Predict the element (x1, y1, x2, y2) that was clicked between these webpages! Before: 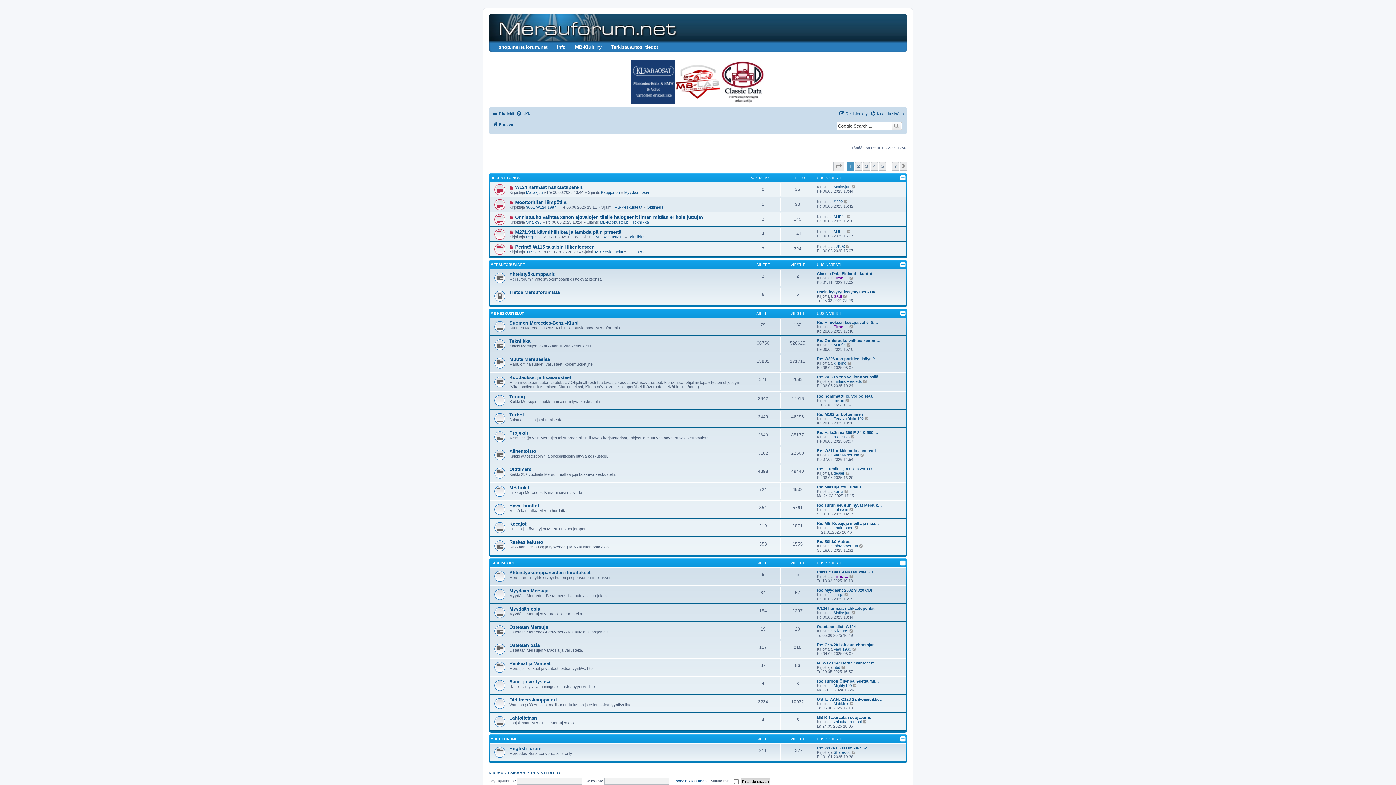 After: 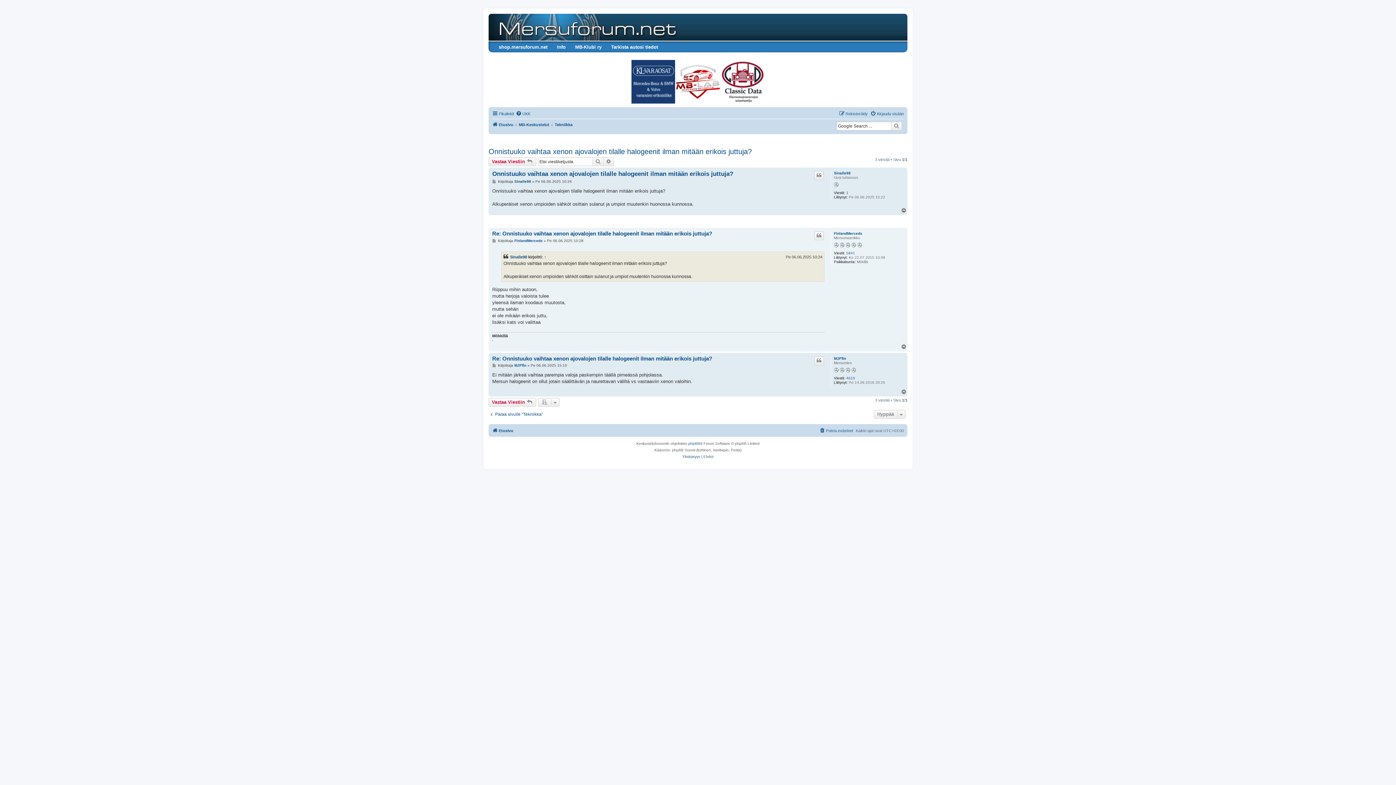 Action: bbox: (515, 214, 703, 220) label: Onnistuuko vaihtaa xenon ajovalojen tilalle halogeenit ilman mitään erikois juttuja?